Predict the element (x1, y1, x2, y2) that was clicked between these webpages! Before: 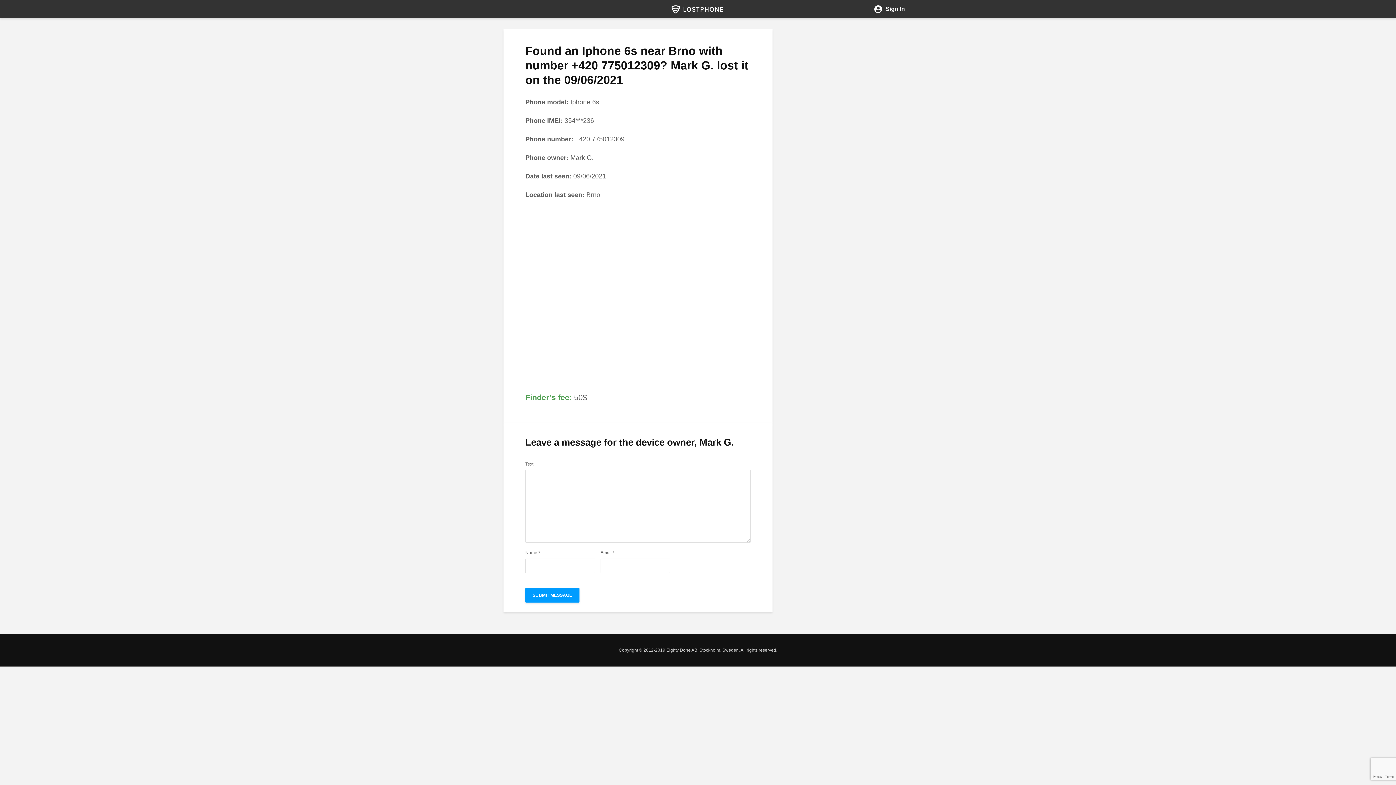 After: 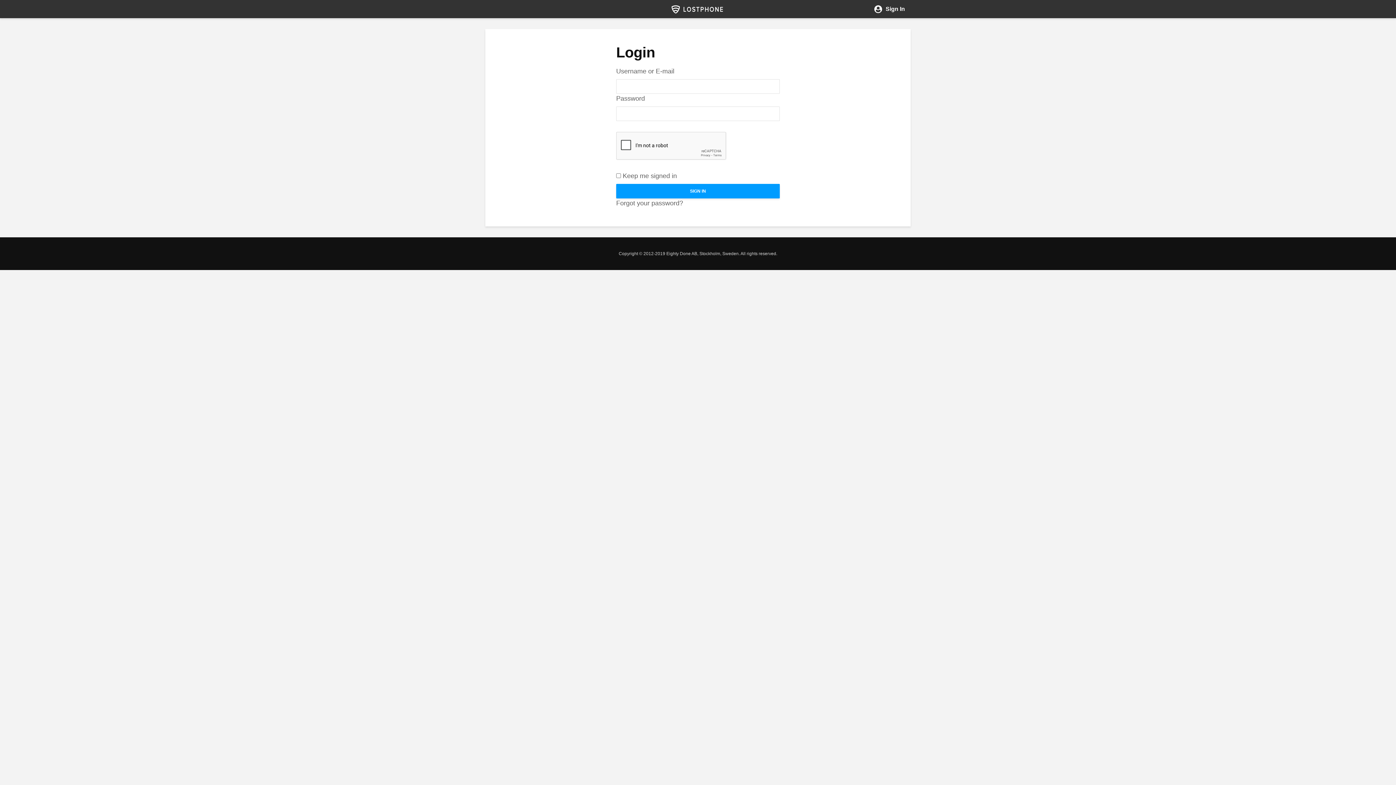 Action: label: Sign In bbox: (869, 1, 910, 16)